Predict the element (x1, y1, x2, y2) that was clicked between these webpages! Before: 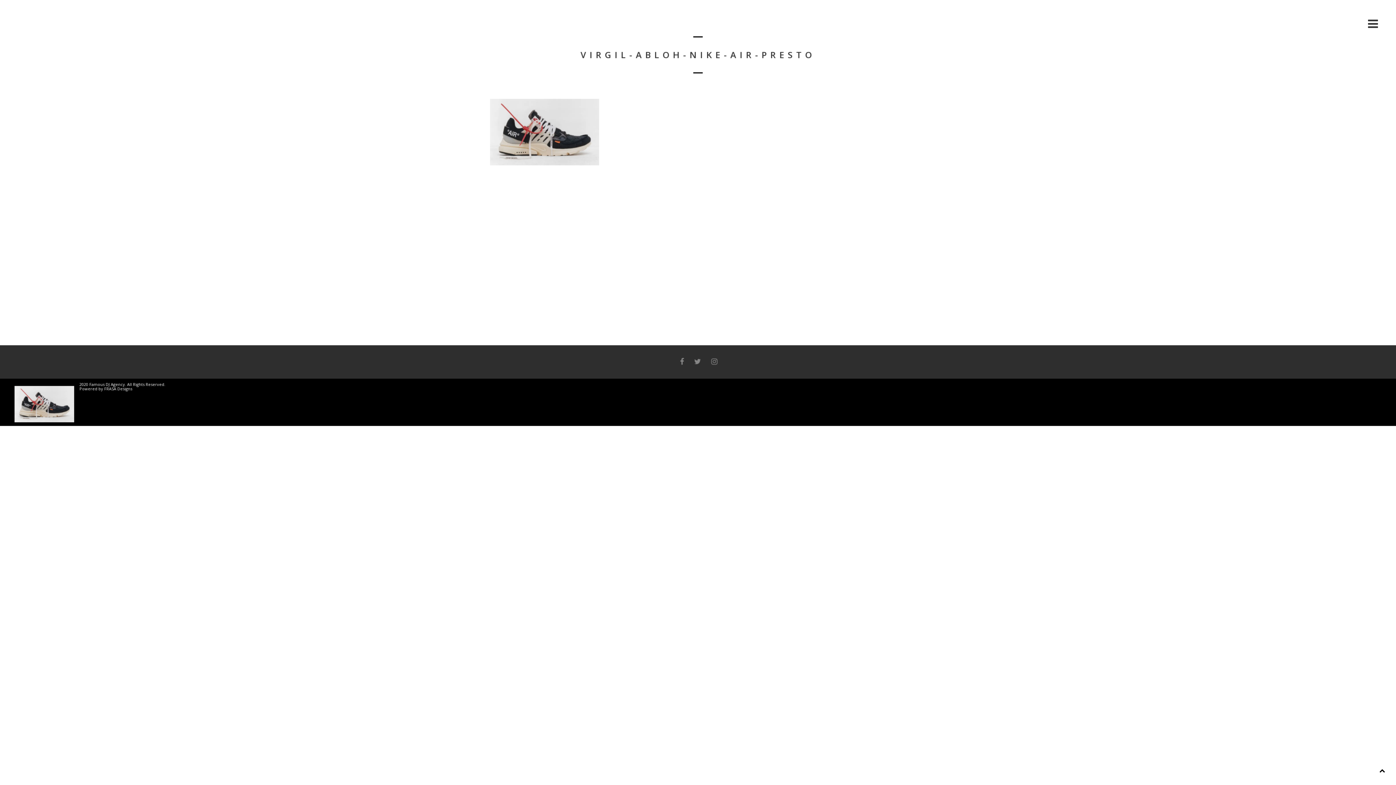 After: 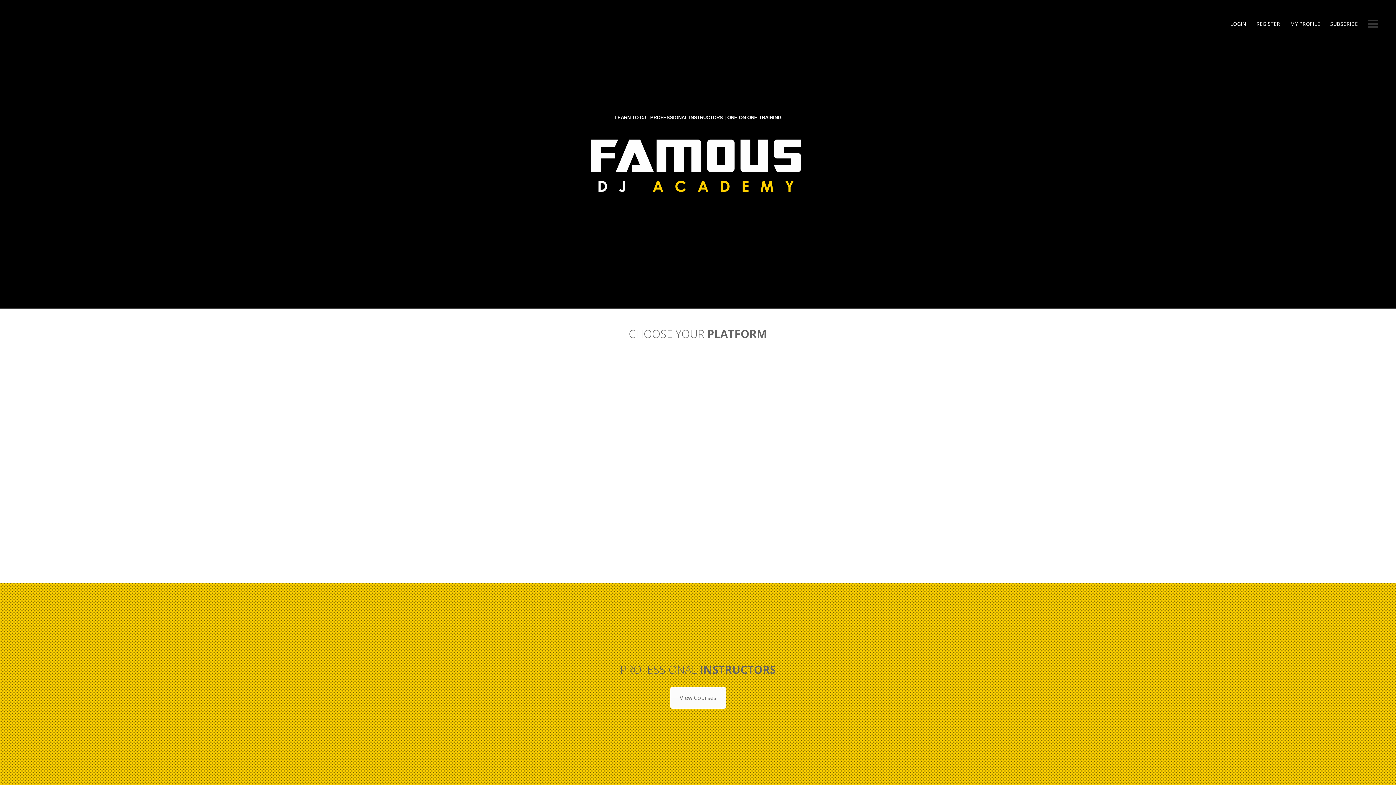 Action: bbox: (1289, 20, 1320, 27) label:  MY PROFILE